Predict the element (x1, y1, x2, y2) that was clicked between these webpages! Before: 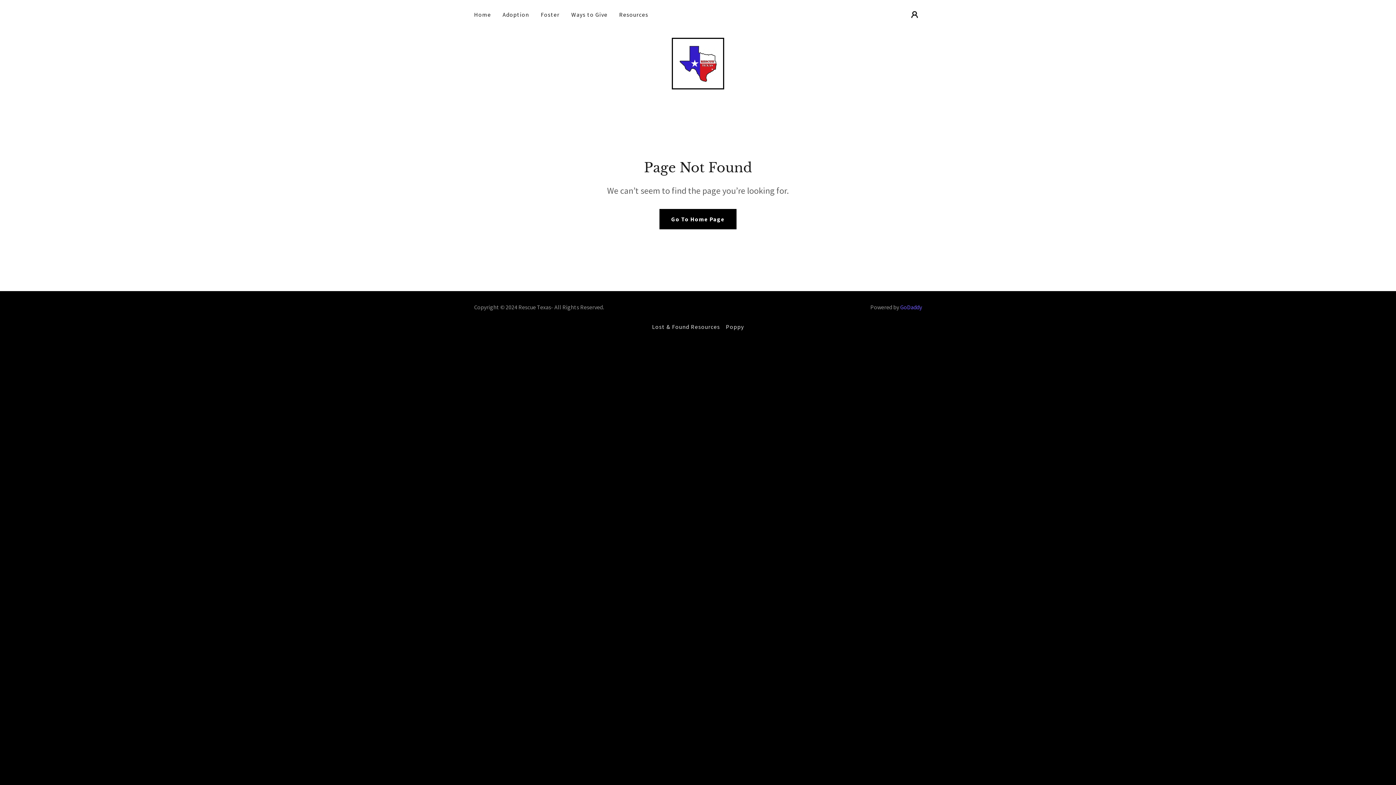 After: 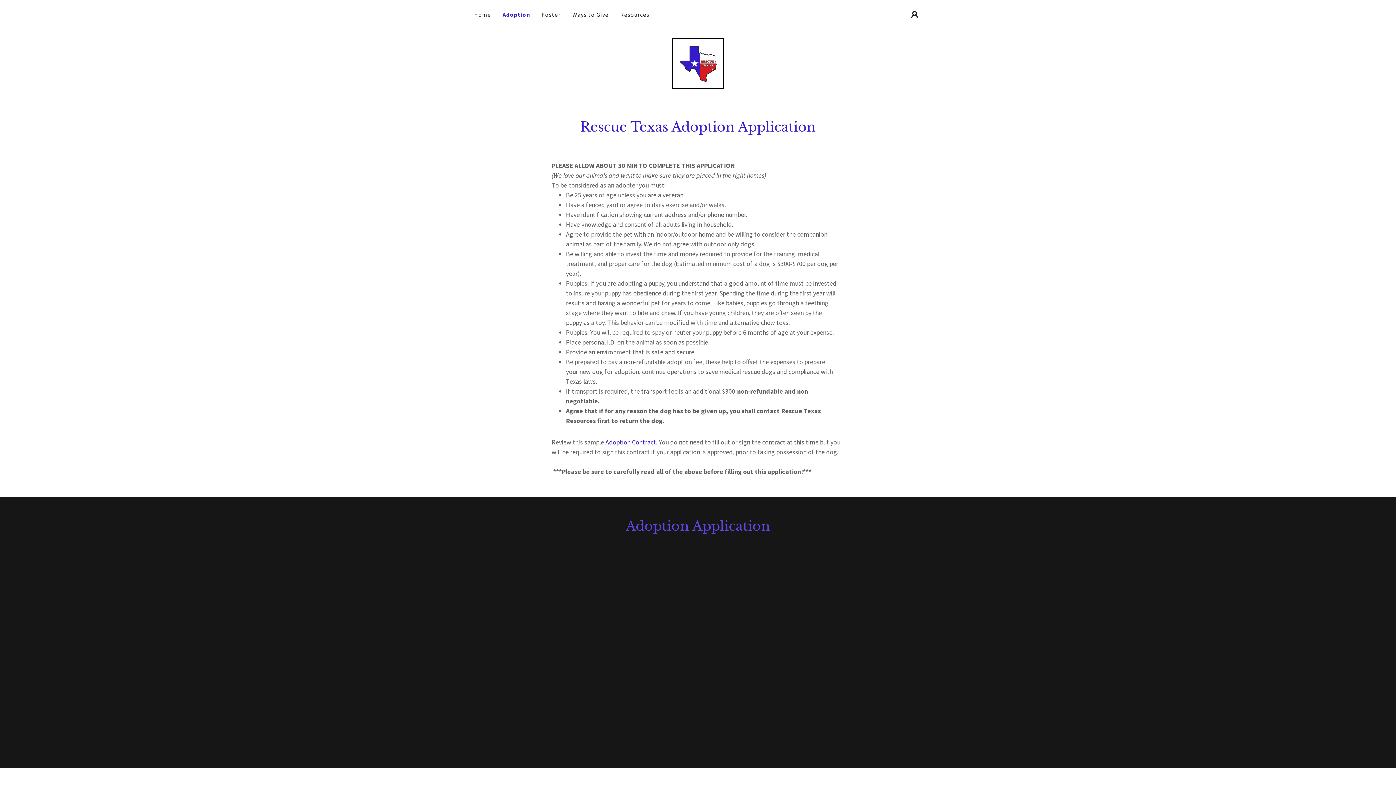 Action: label: Adoption bbox: (500, 8, 531, 21)